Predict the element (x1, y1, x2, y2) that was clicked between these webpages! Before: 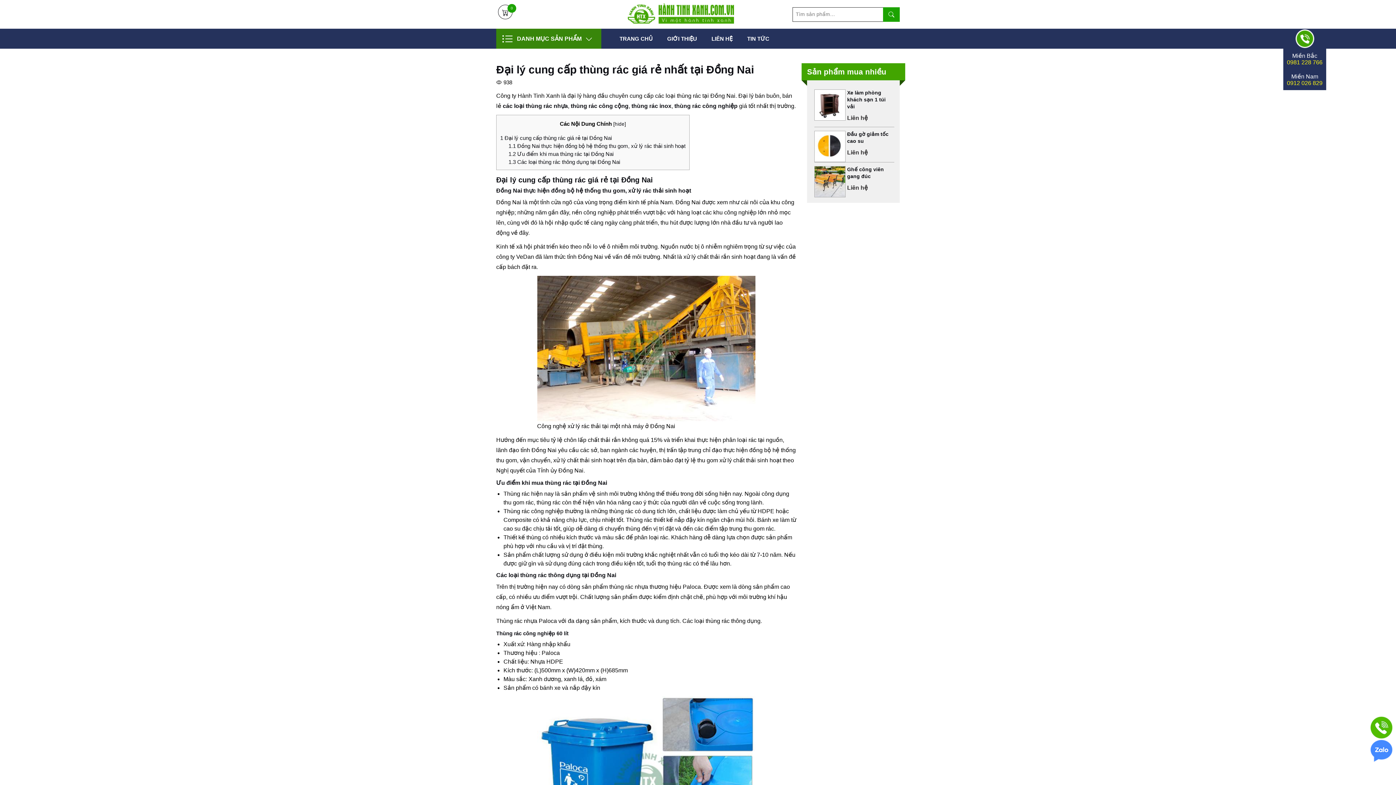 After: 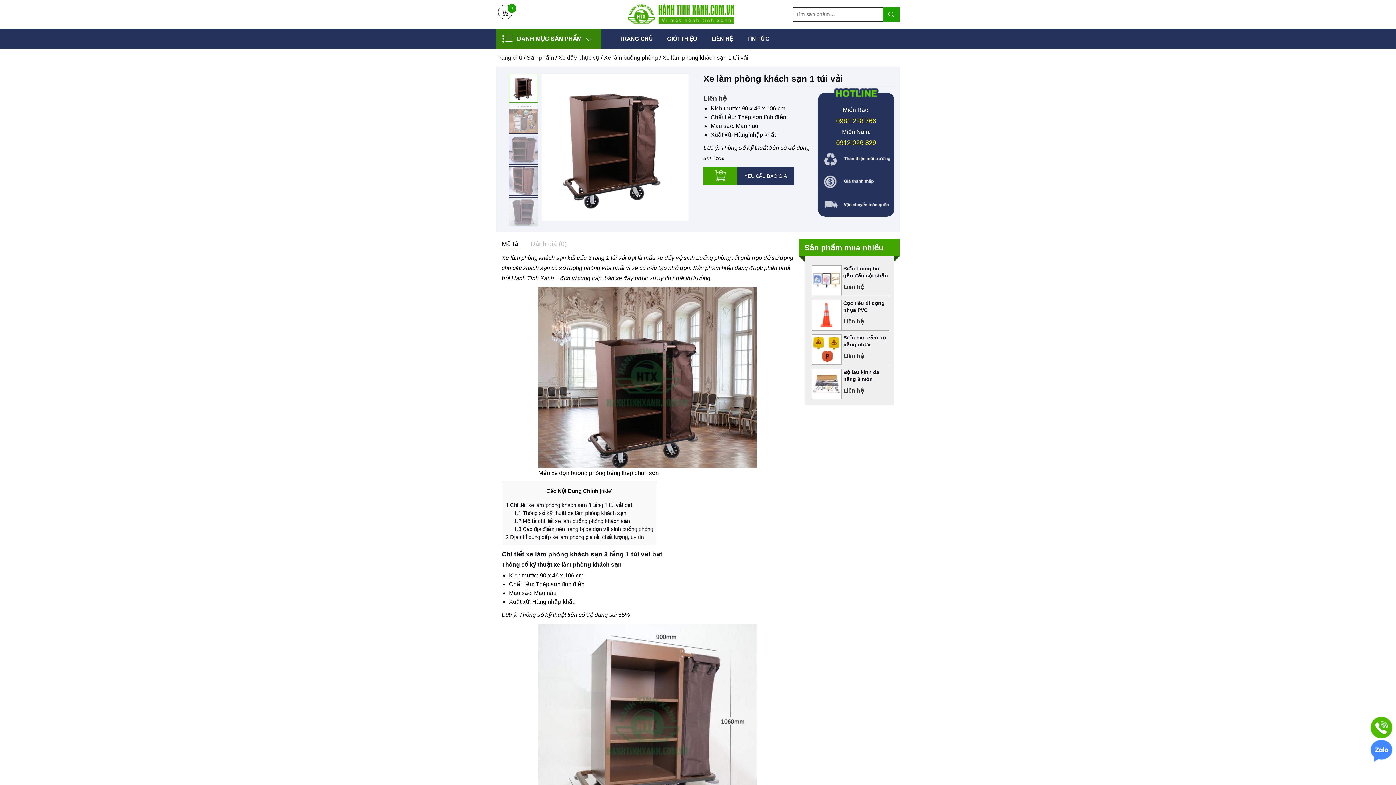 Action: bbox: (847, 89, 885, 109) label: Xe làm phòng khách sạn 1 túi vải